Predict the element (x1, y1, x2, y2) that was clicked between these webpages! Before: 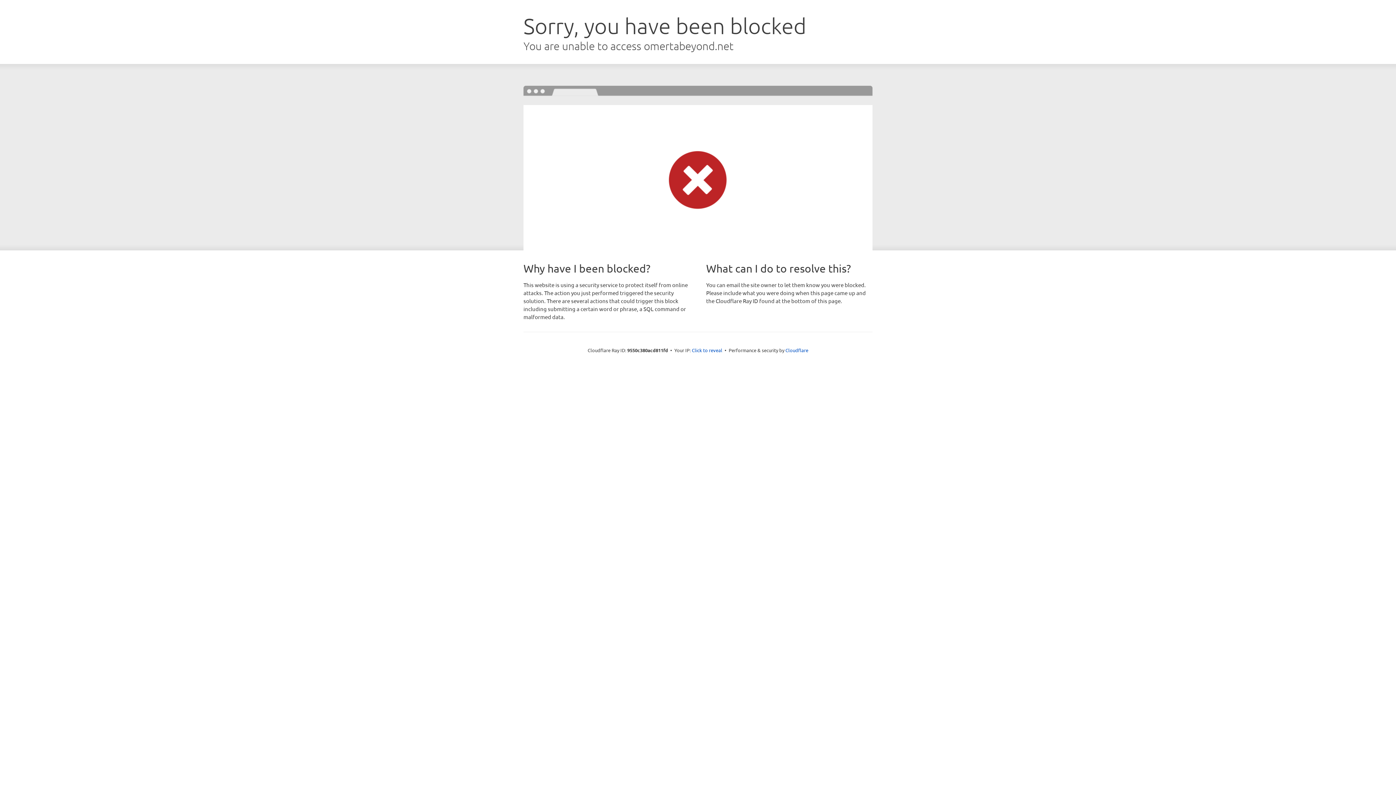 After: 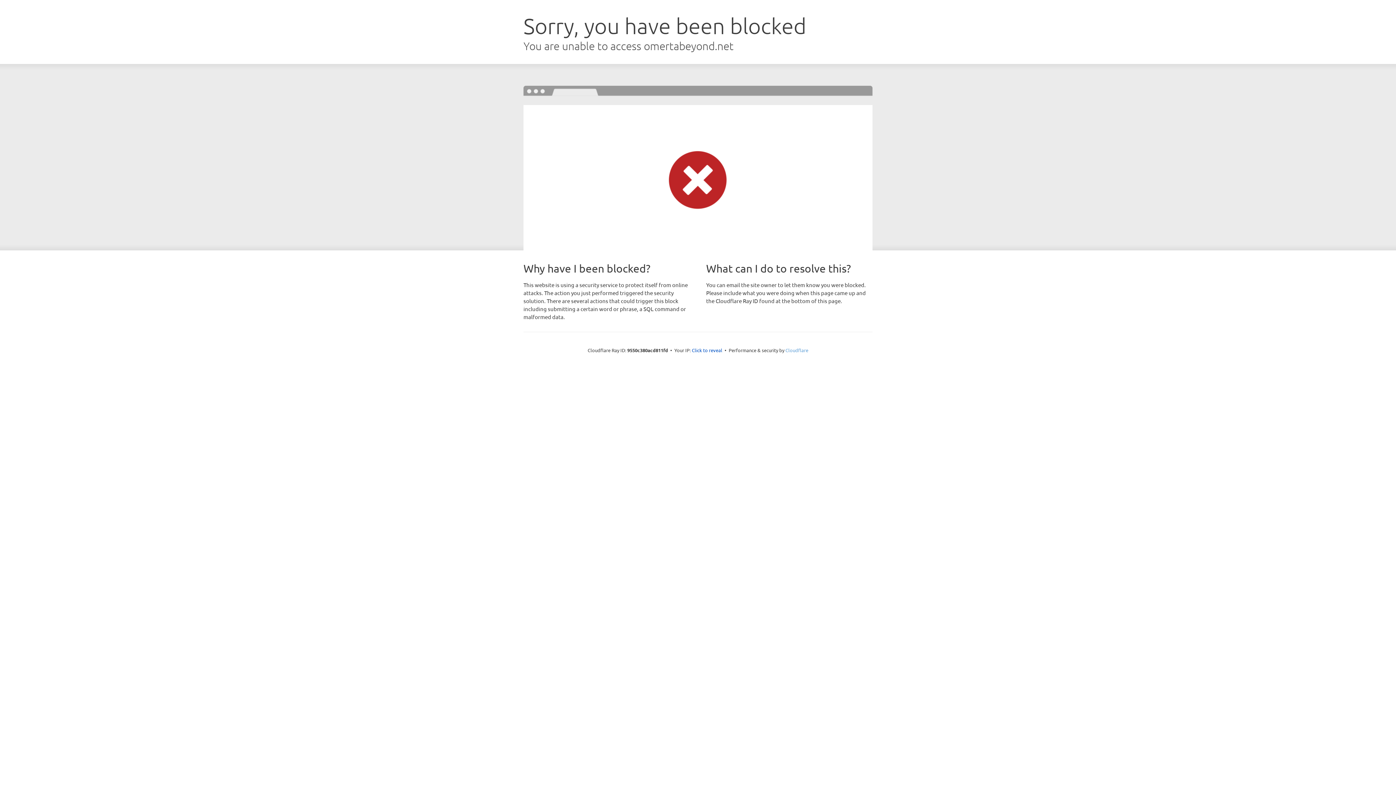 Action: bbox: (785, 347, 808, 353) label: Cloudflare